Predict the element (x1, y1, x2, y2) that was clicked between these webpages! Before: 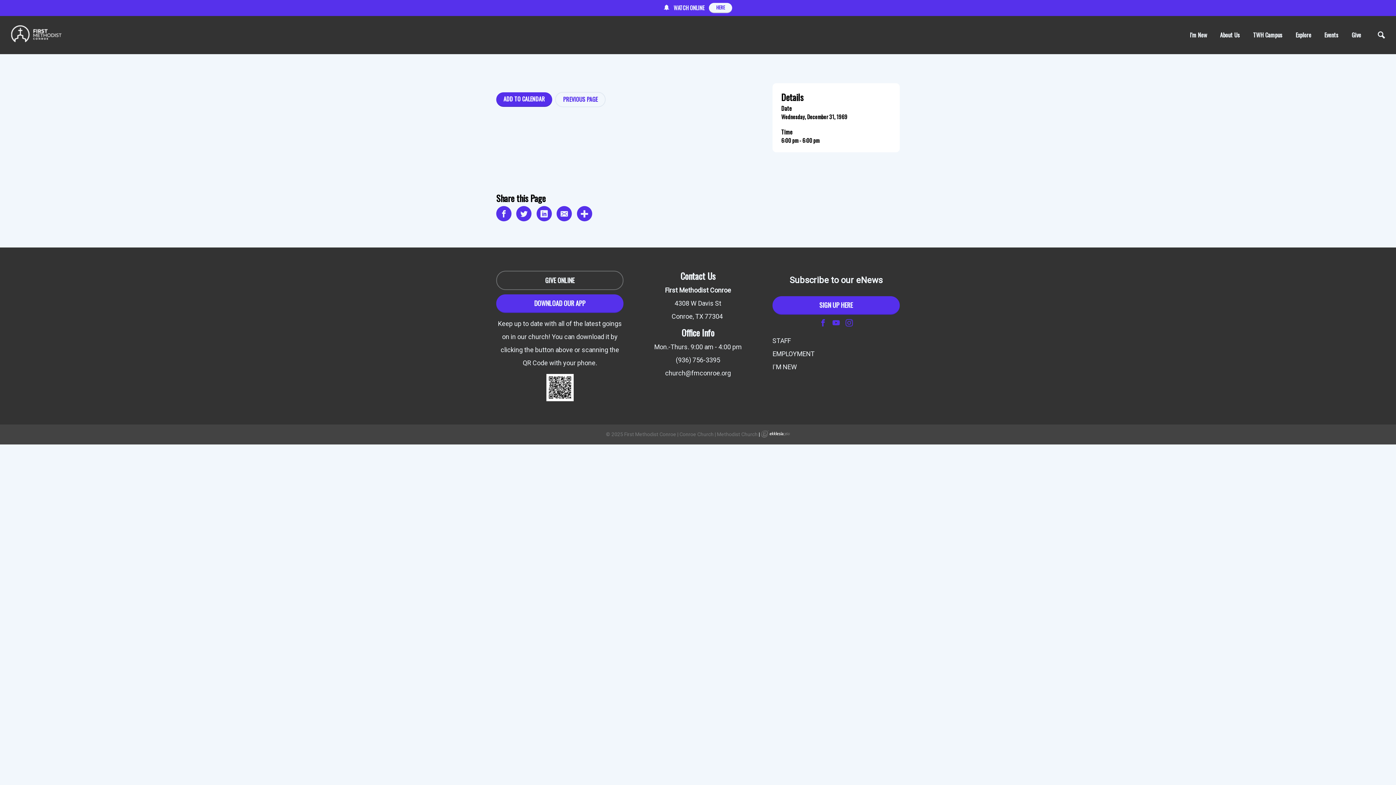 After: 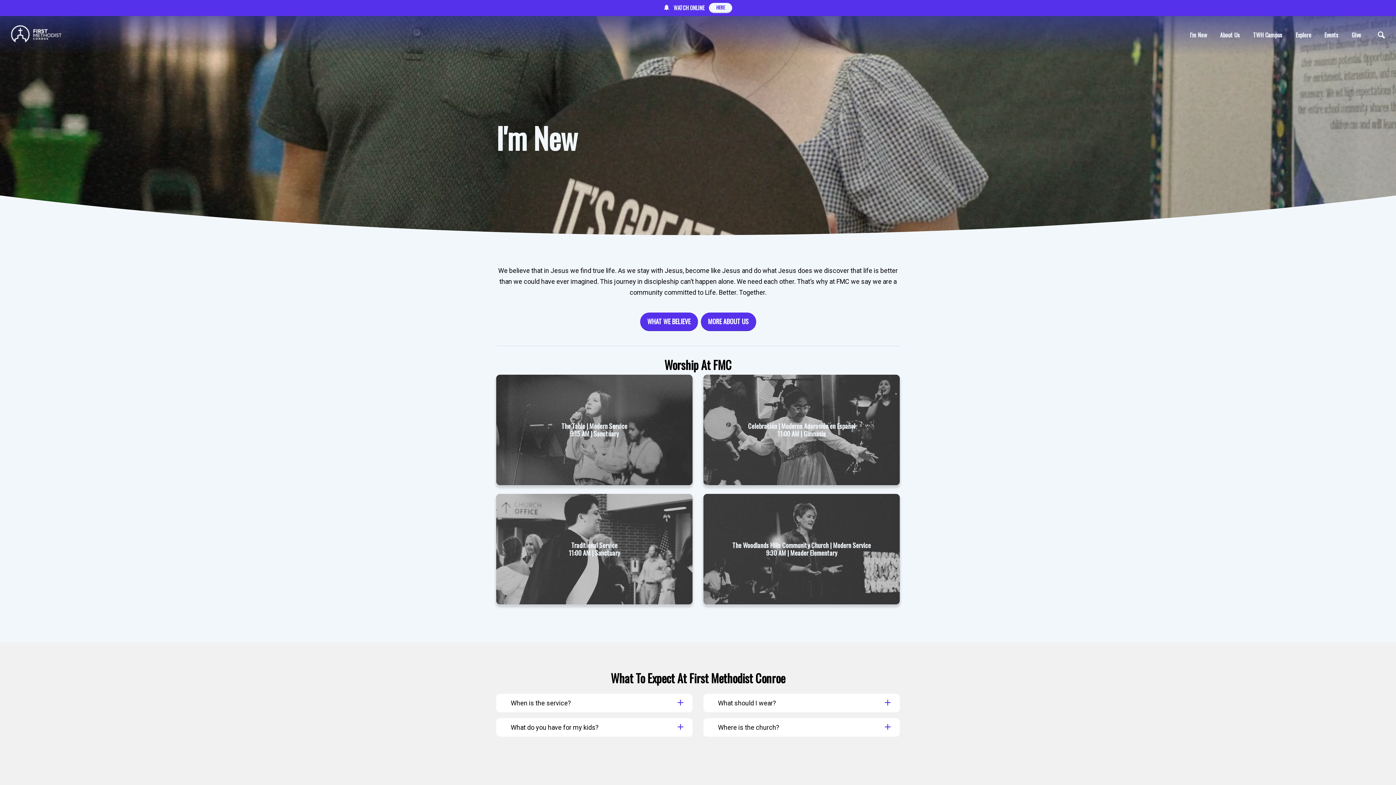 Action: bbox: (1183, 27, 1213, 42) label: I'm New